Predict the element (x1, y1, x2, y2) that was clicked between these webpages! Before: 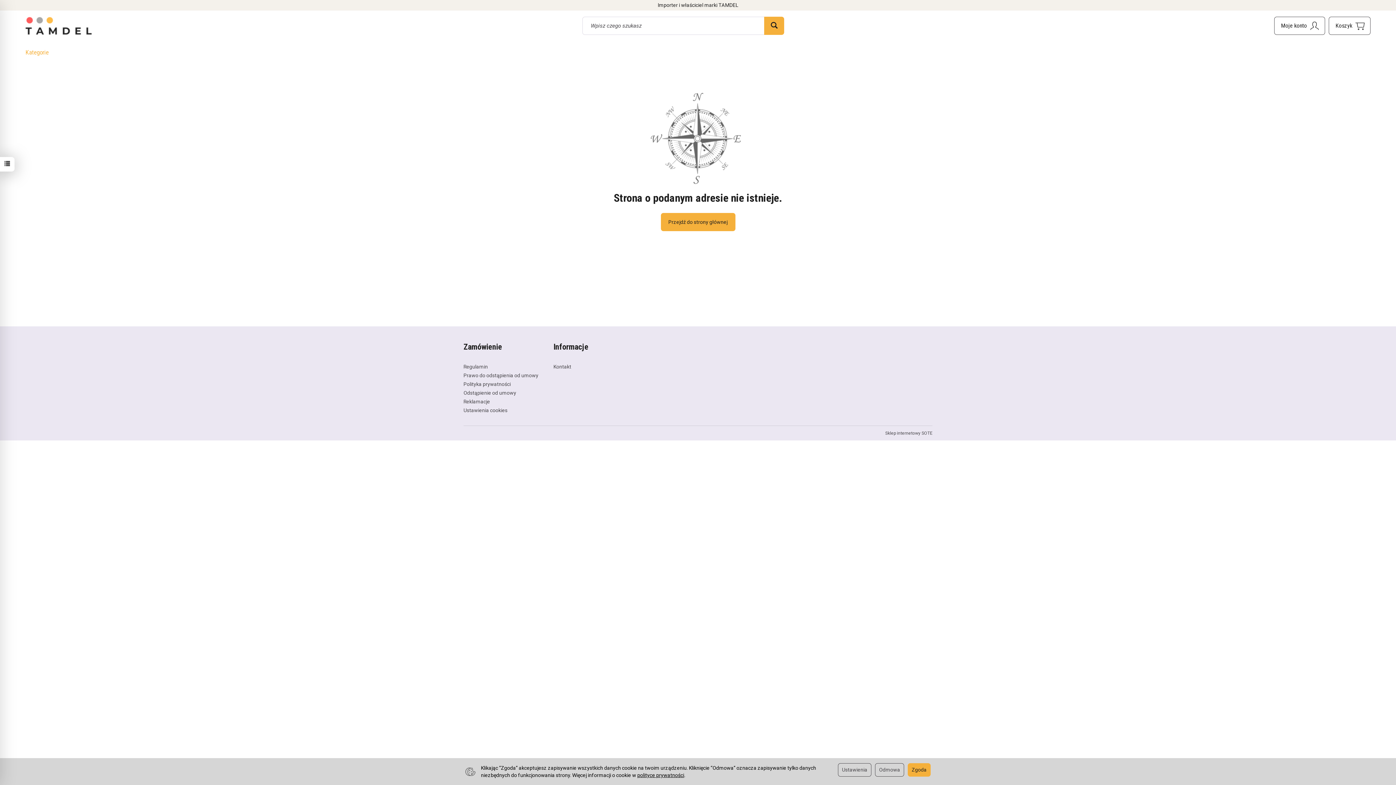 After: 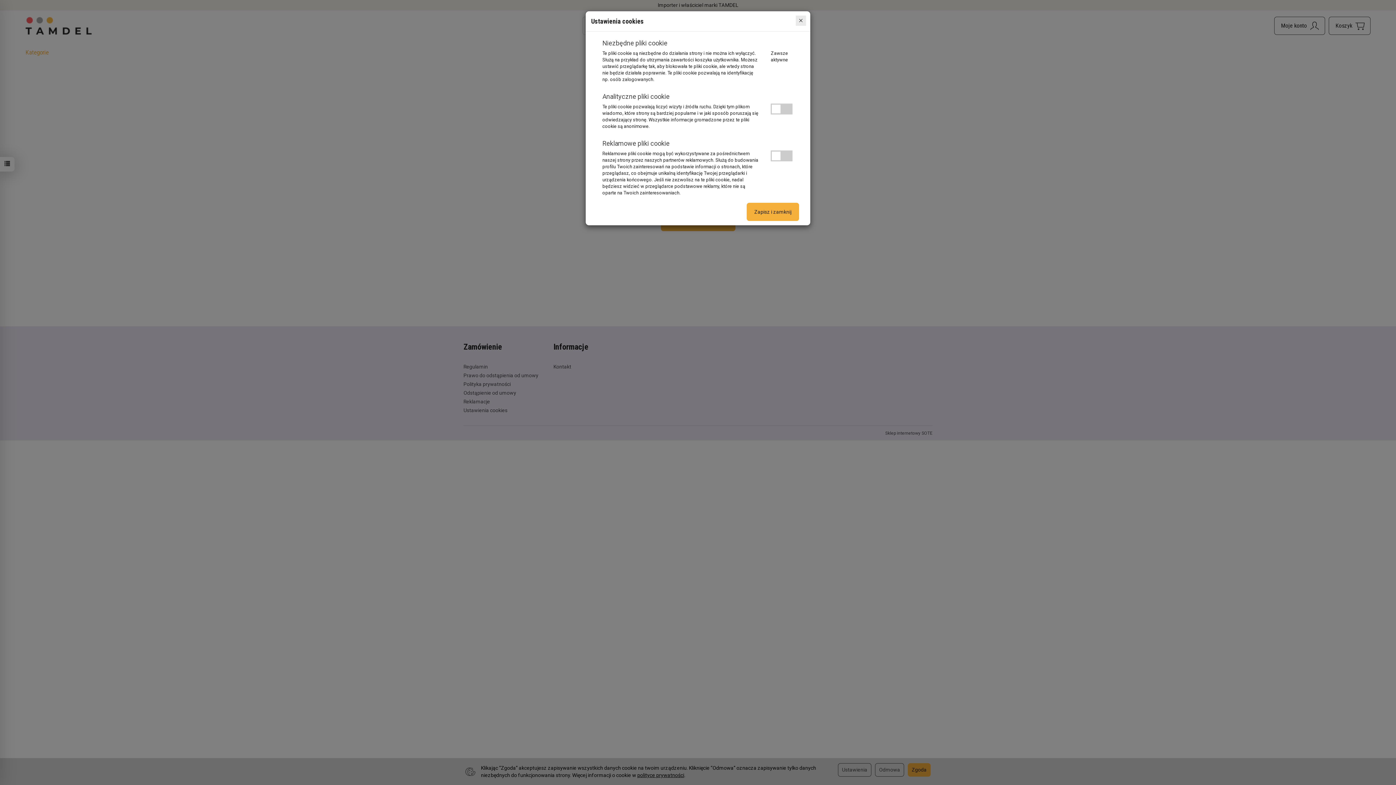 Action: bbox: (838, 763, 871, 776) label: Ustawienia